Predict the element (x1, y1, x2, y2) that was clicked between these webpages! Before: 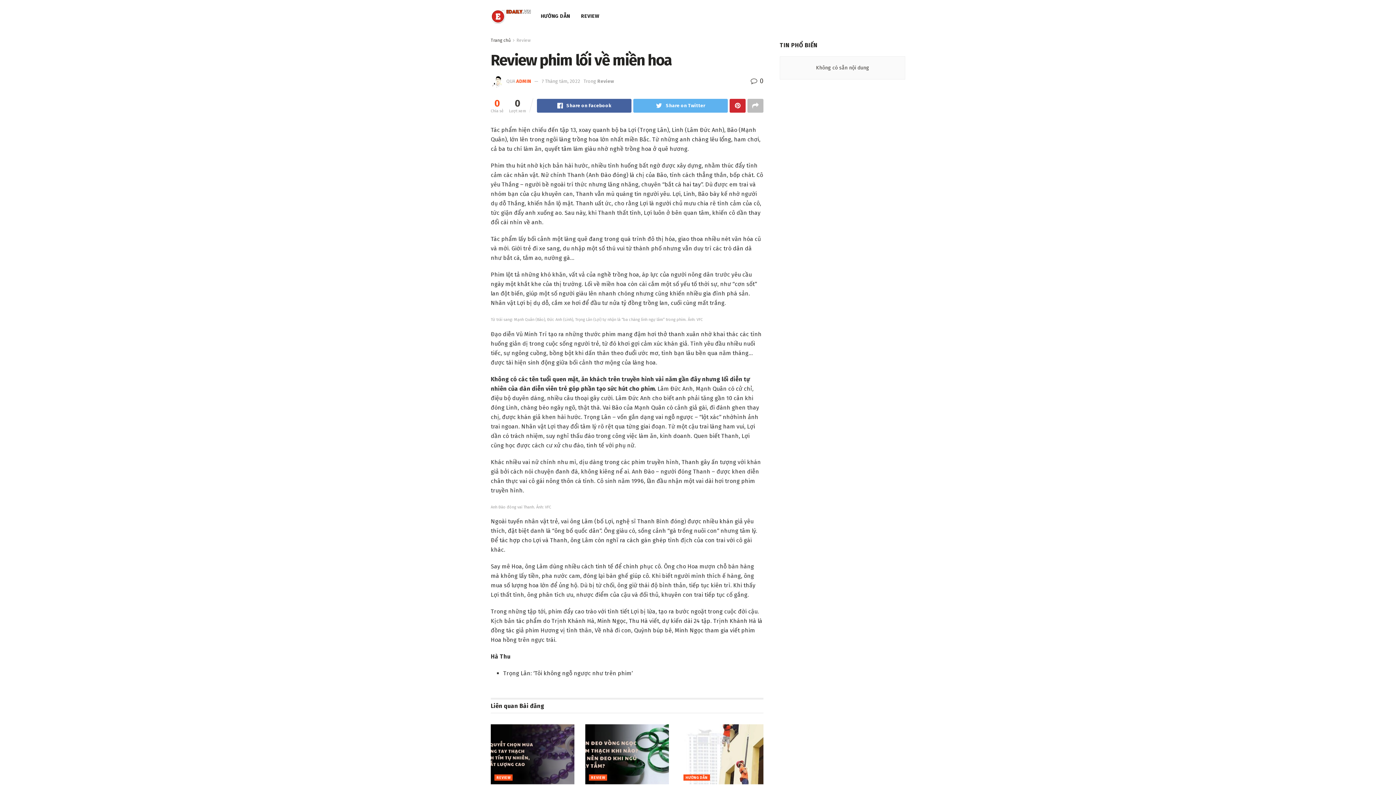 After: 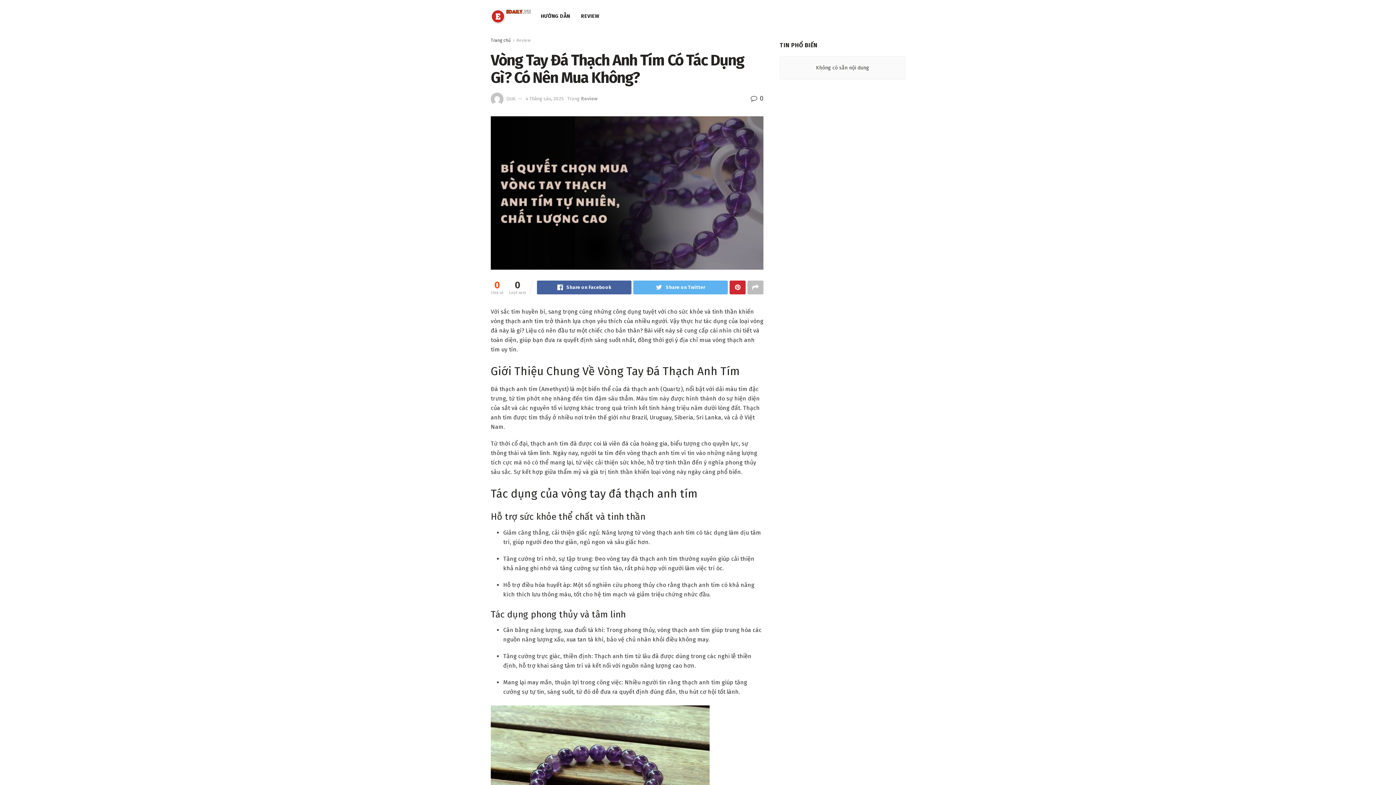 Action: bbox: (490, 724, 574, 784)